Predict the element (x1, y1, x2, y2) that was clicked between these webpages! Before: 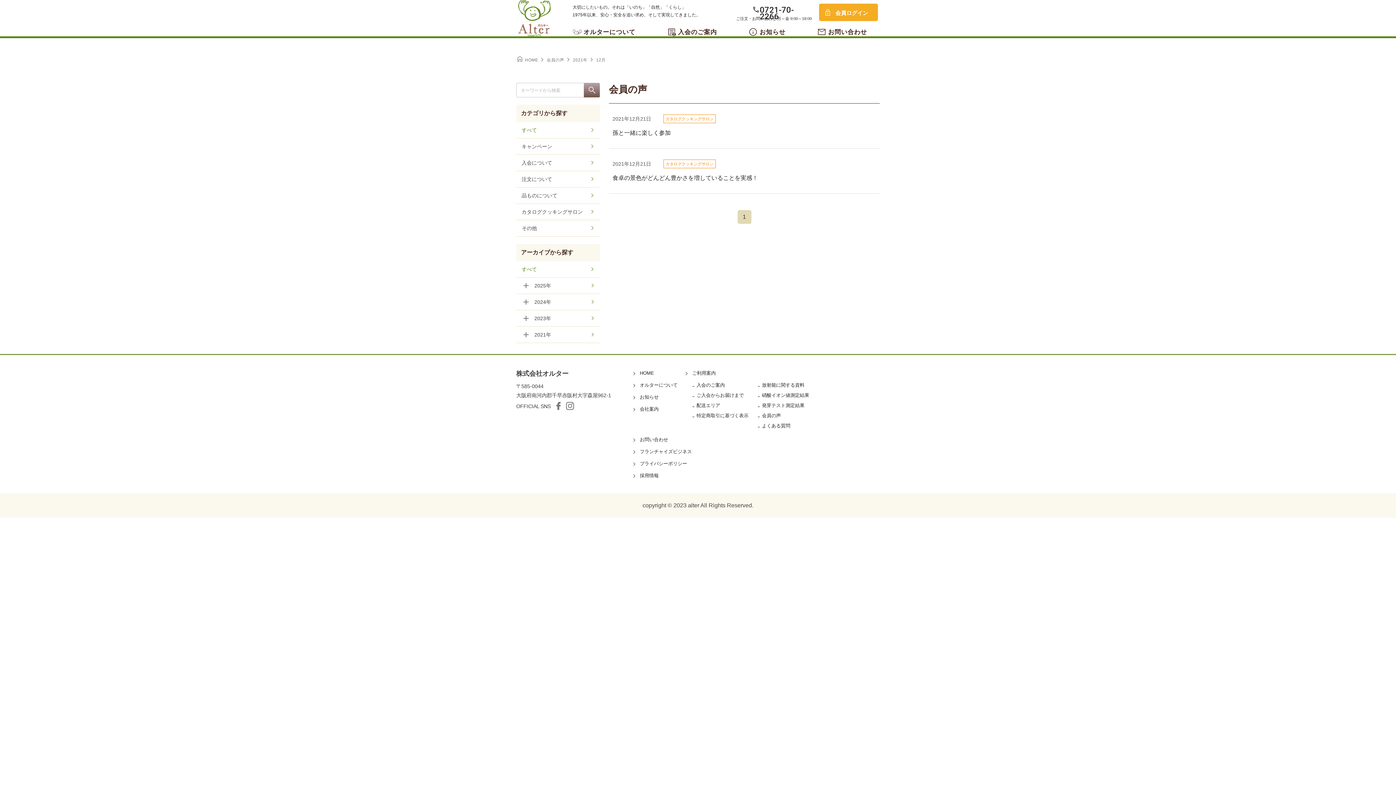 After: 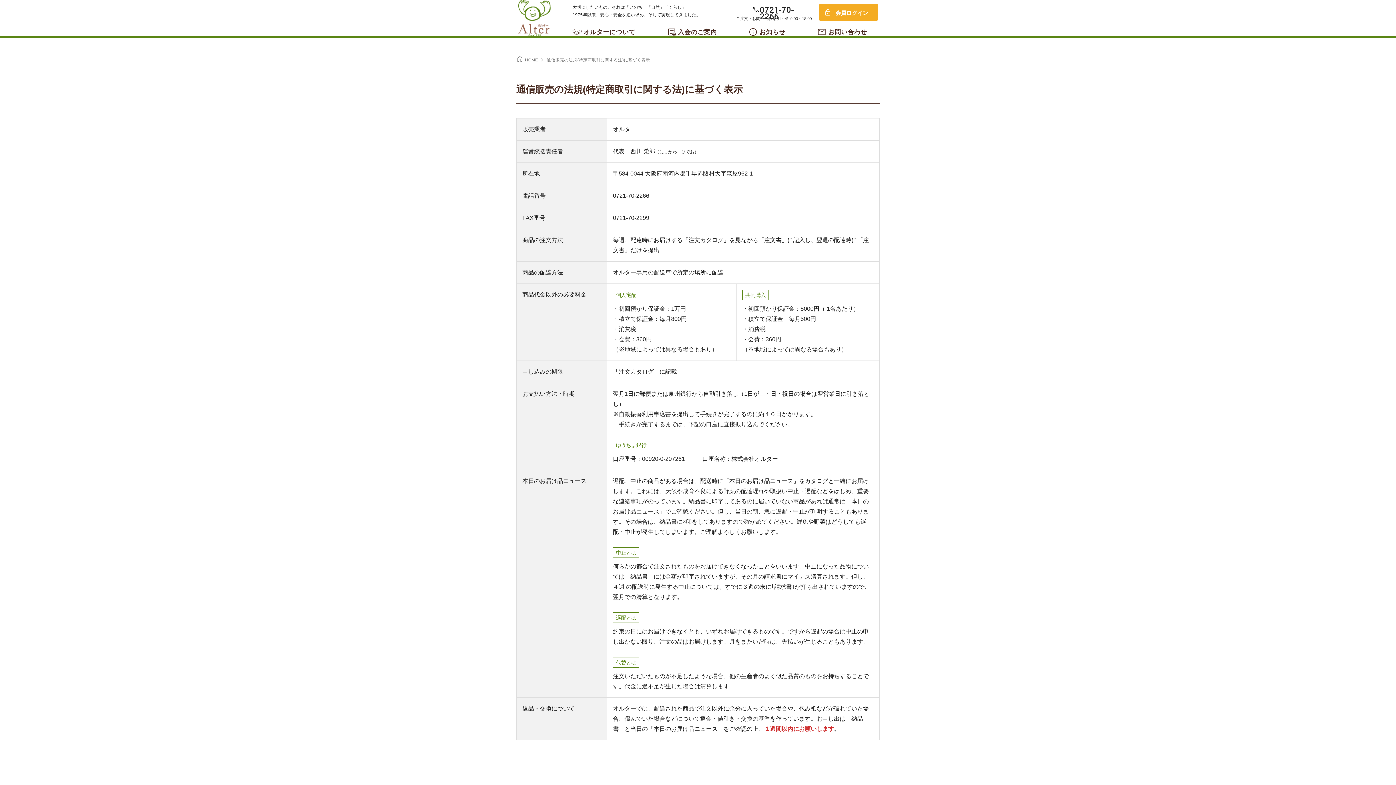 Action: label: 特定商取引に基づく表示 bbox: (683, 413, 748, 418)